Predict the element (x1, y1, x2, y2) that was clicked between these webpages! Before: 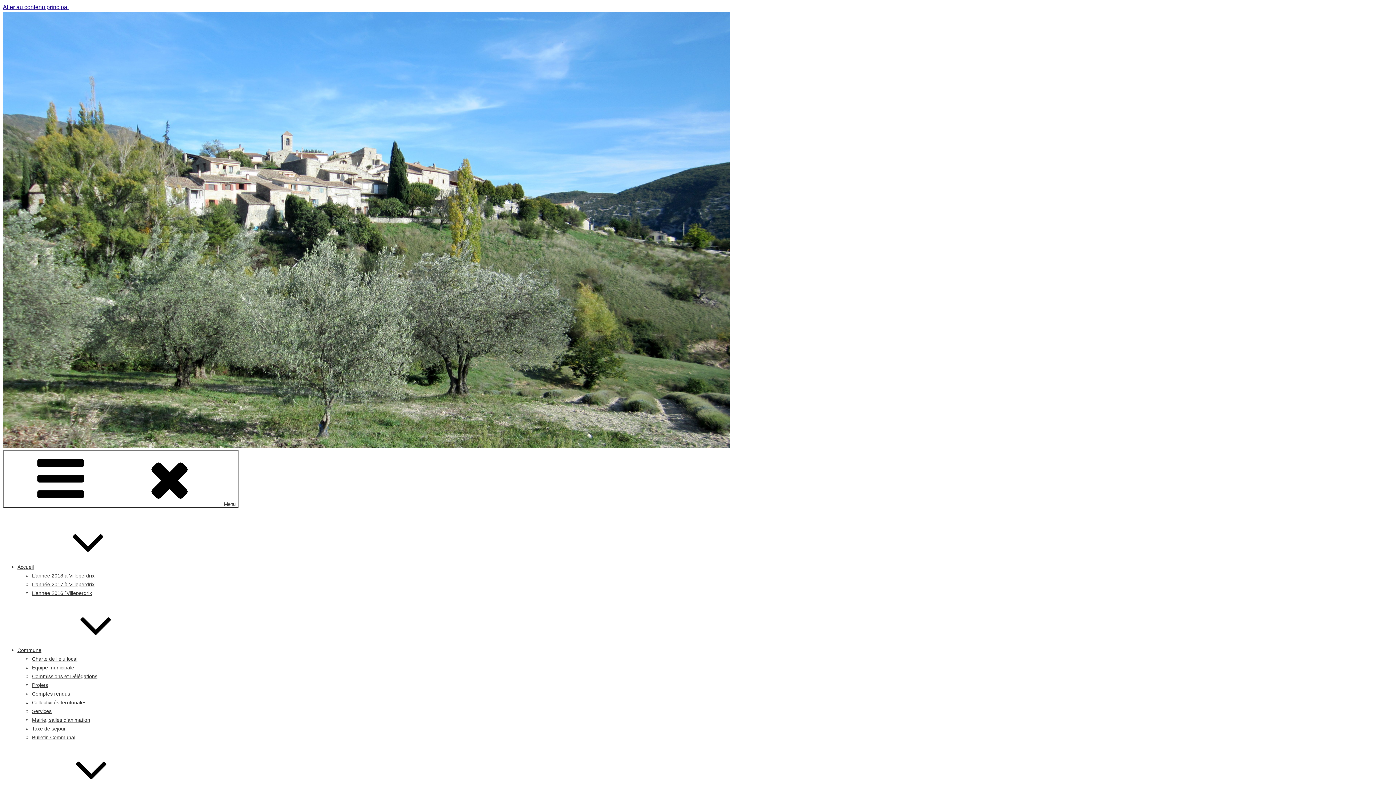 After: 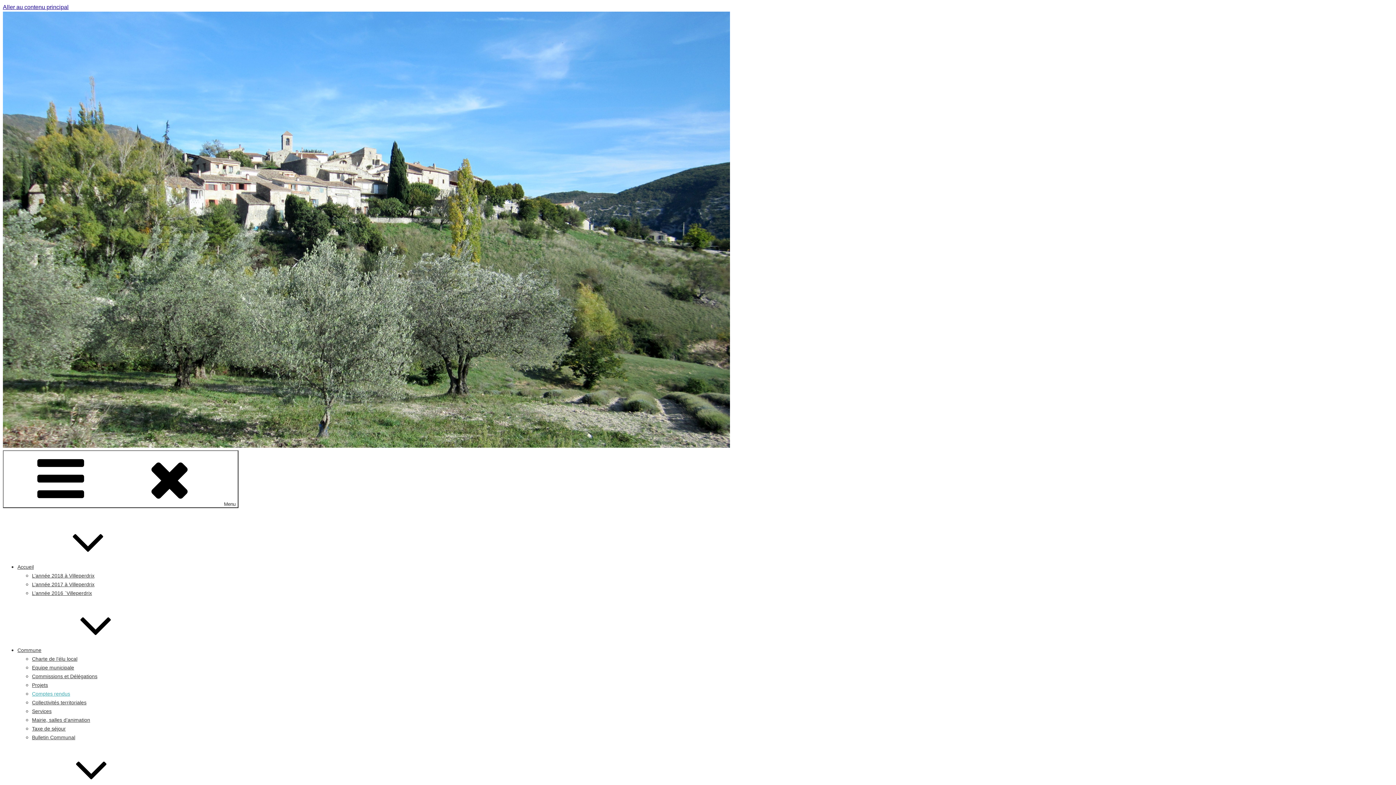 Action: label: Comptes rendus bbox: (32, 691, 70, 697)